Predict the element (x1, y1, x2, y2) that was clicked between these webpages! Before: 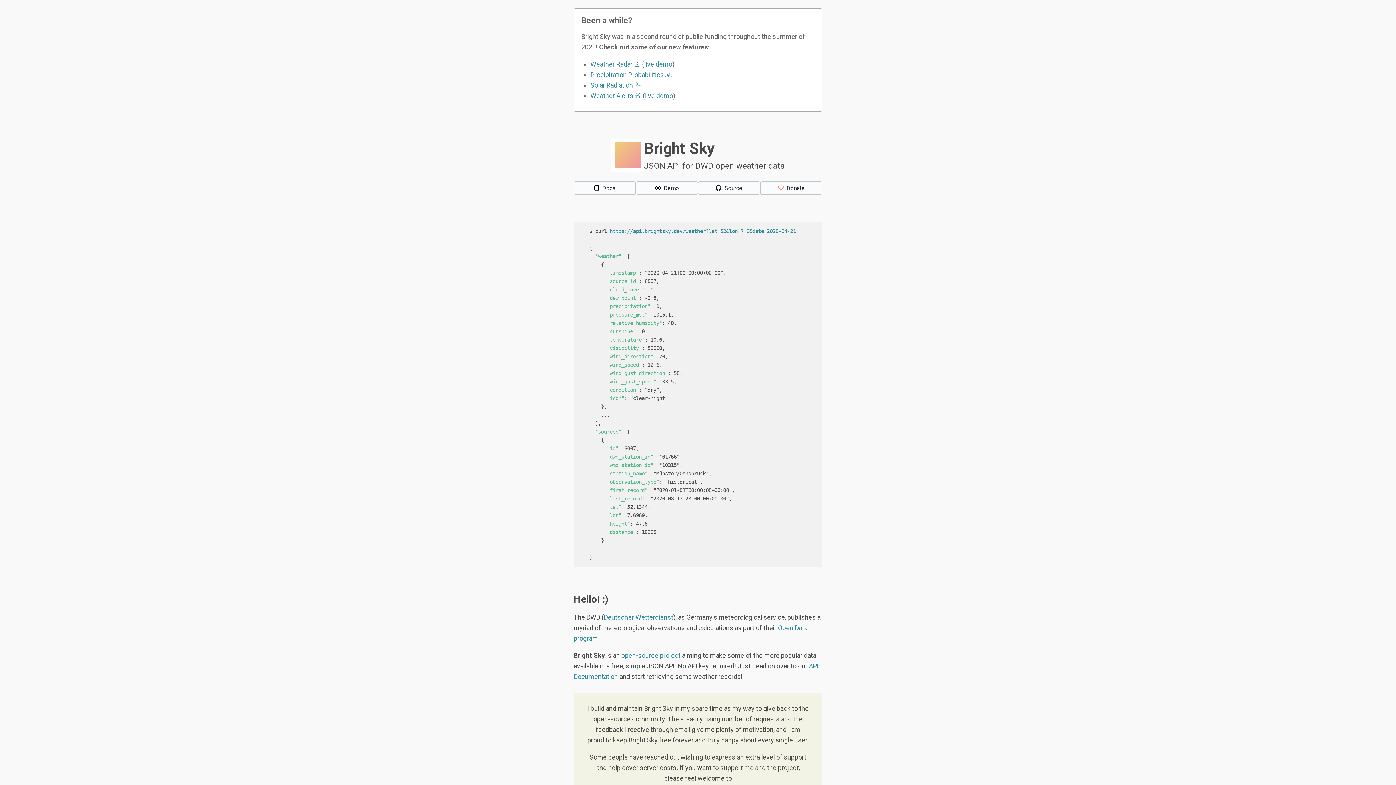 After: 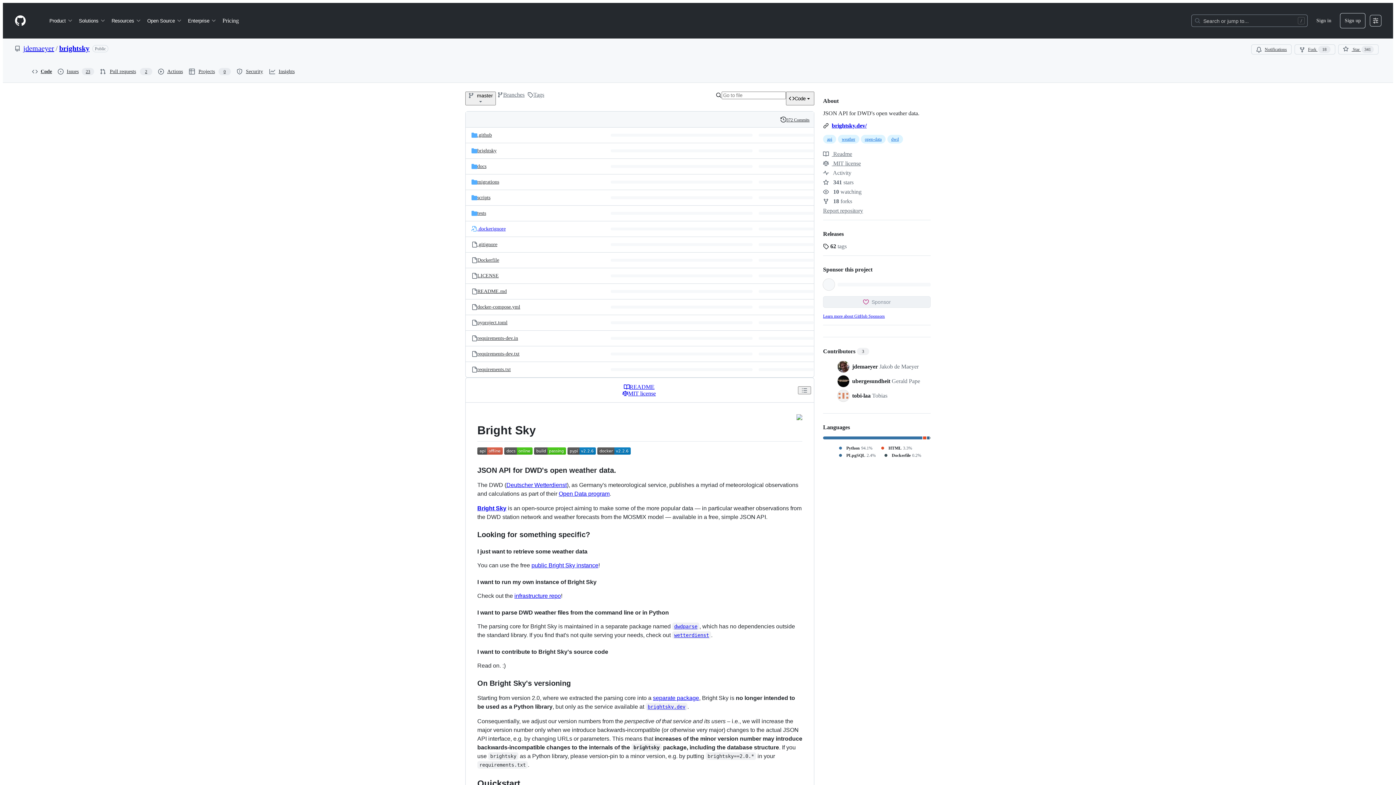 Action: bbox: (621, 652, 680, 659) label: open-source project